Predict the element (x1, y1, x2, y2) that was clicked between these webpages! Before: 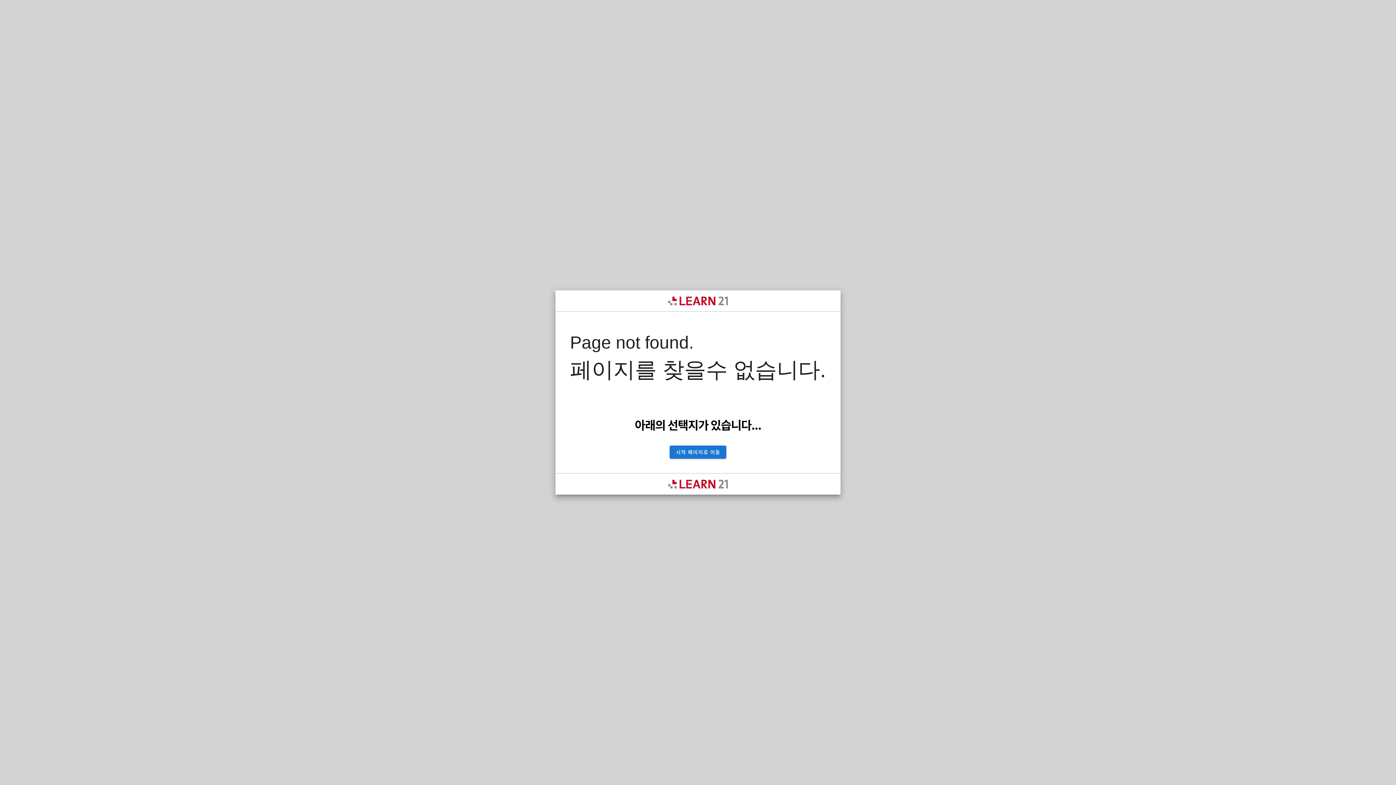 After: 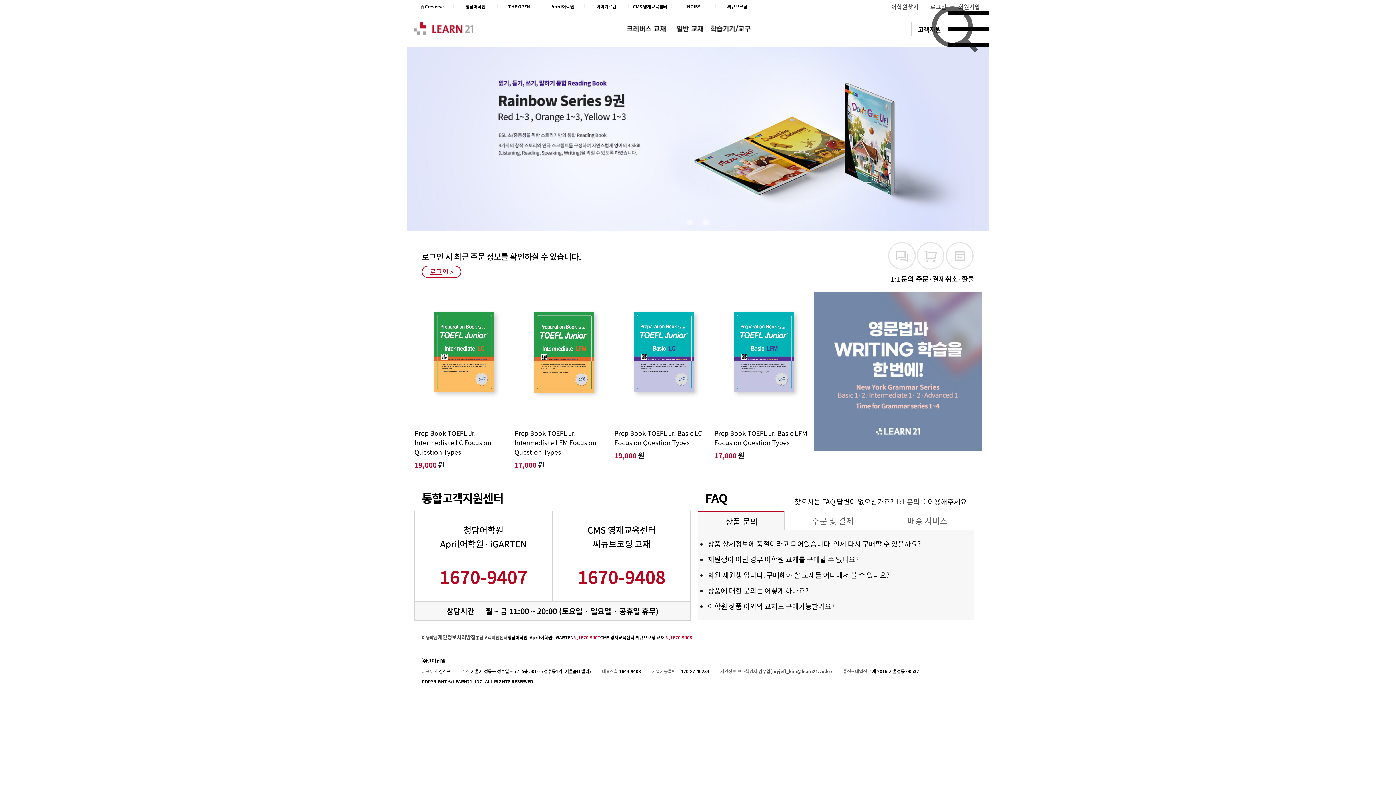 Action: label: 시작 페이지로 이동 bbox: (669, 445, 726, 458)